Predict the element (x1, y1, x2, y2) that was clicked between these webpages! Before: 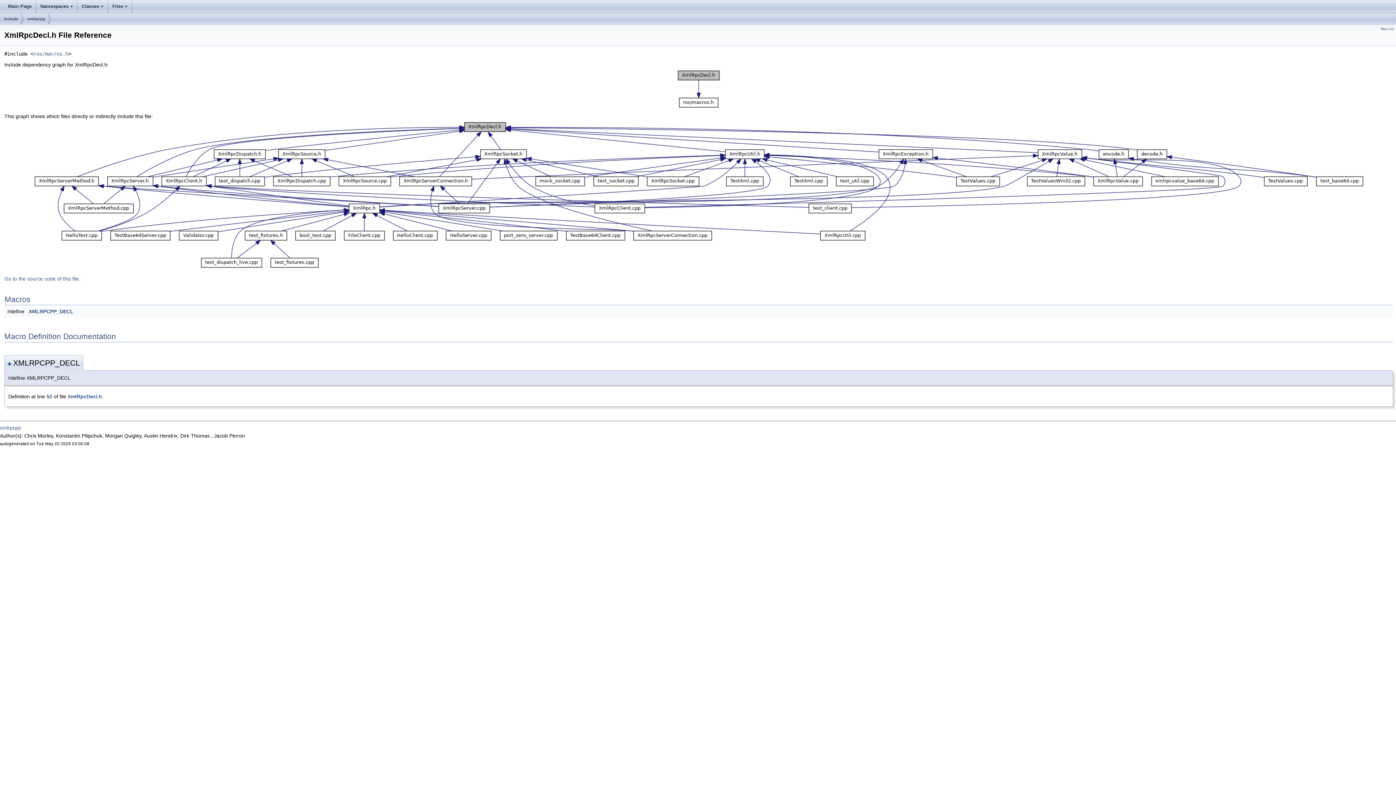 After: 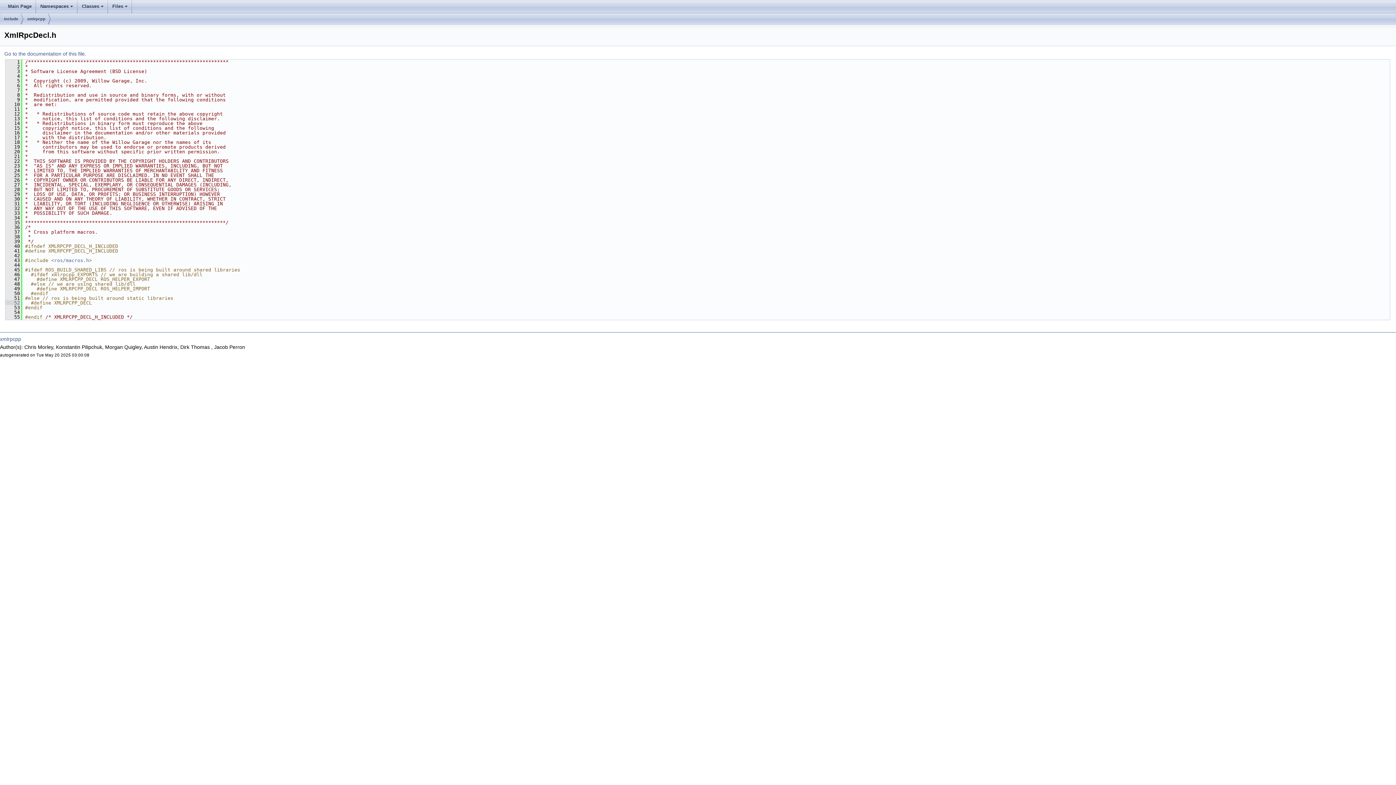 Action: bbox: (4, 276, 80, 281) label: Go to the source code of this file.